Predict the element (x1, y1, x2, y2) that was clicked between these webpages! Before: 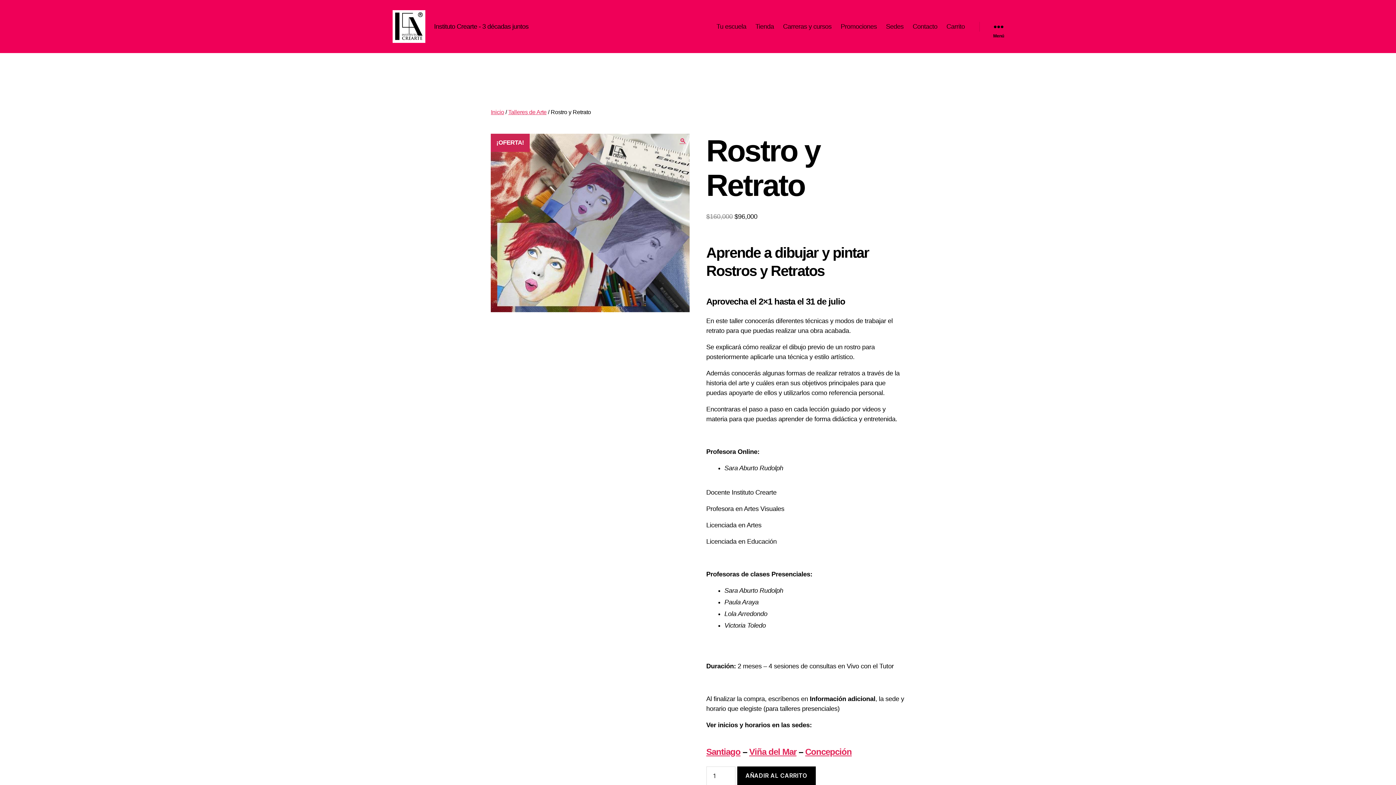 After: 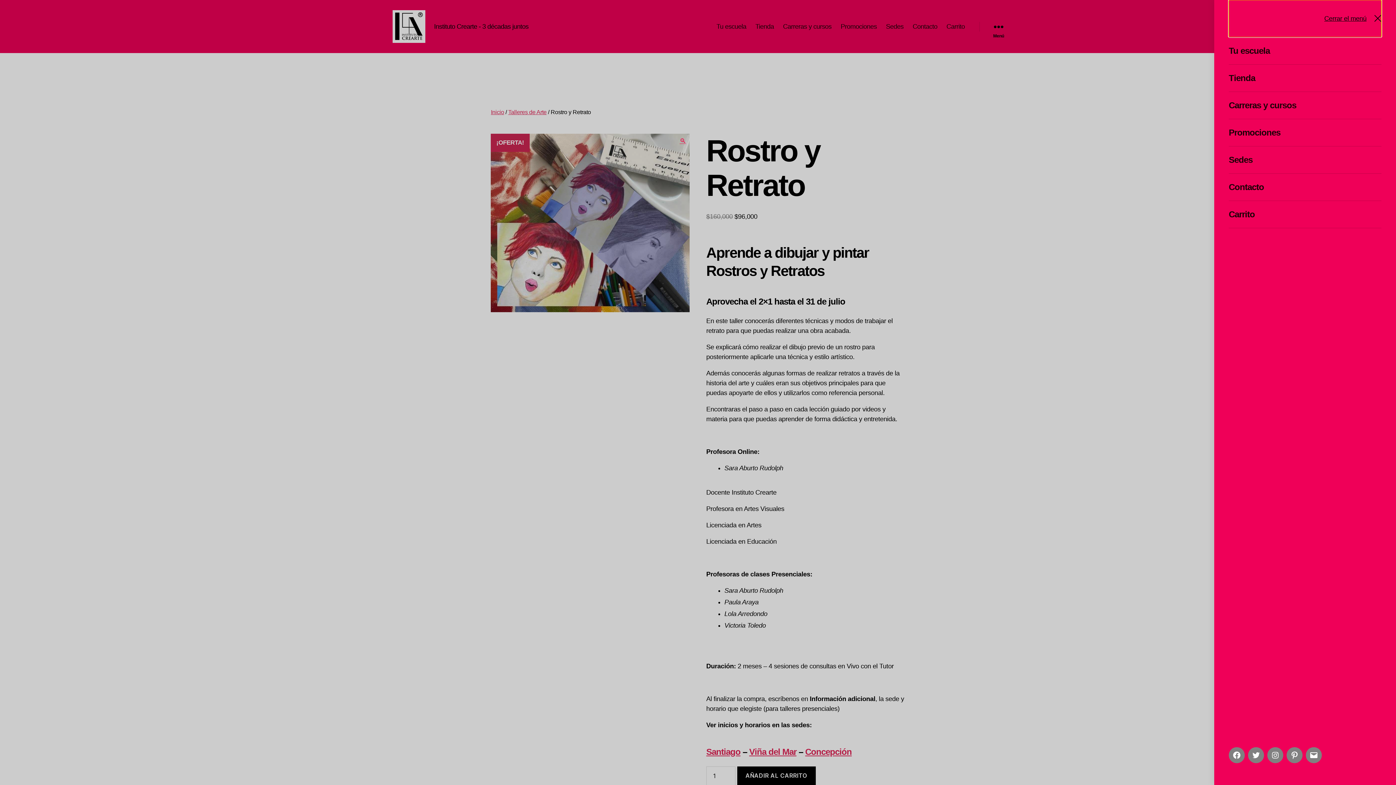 Action: bbox: (979, 18, 1018, 34) label: Menú